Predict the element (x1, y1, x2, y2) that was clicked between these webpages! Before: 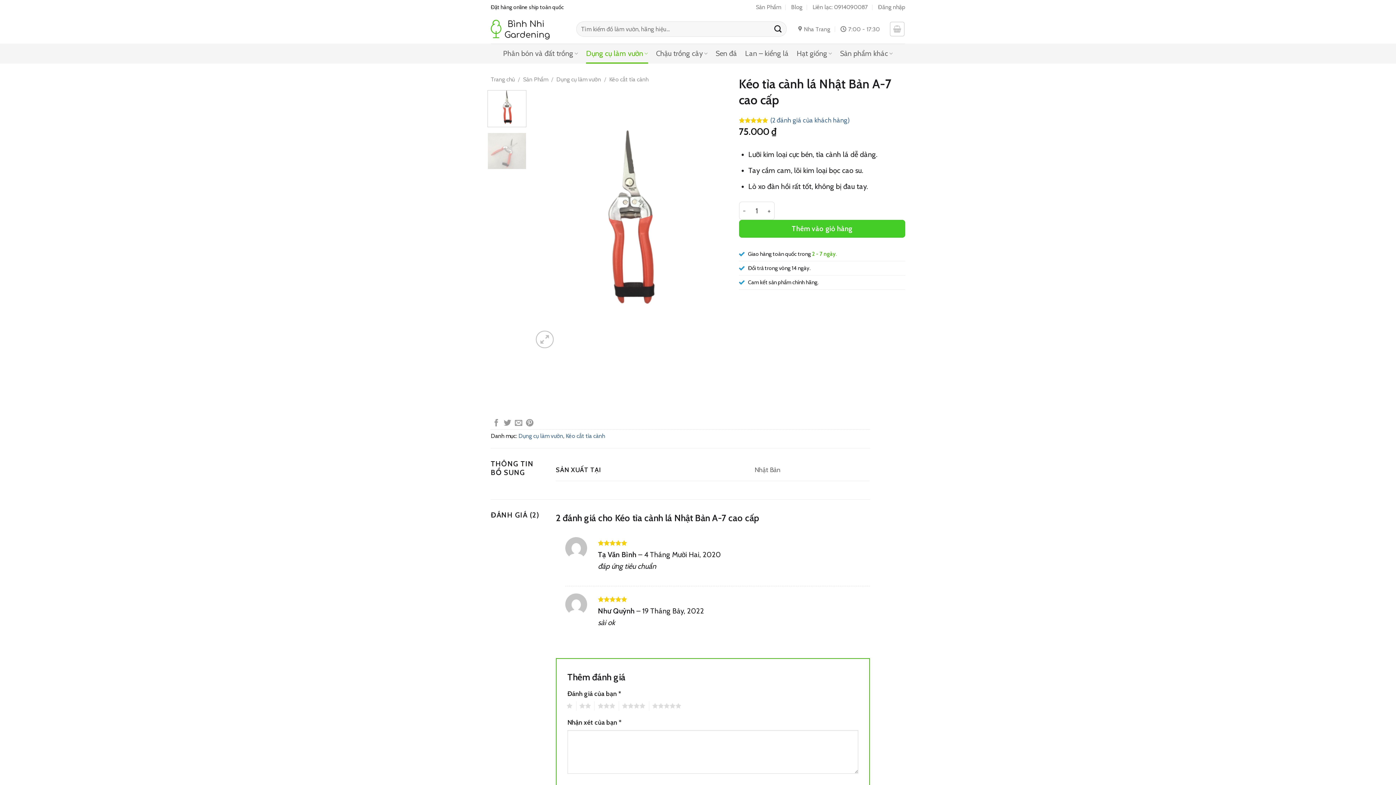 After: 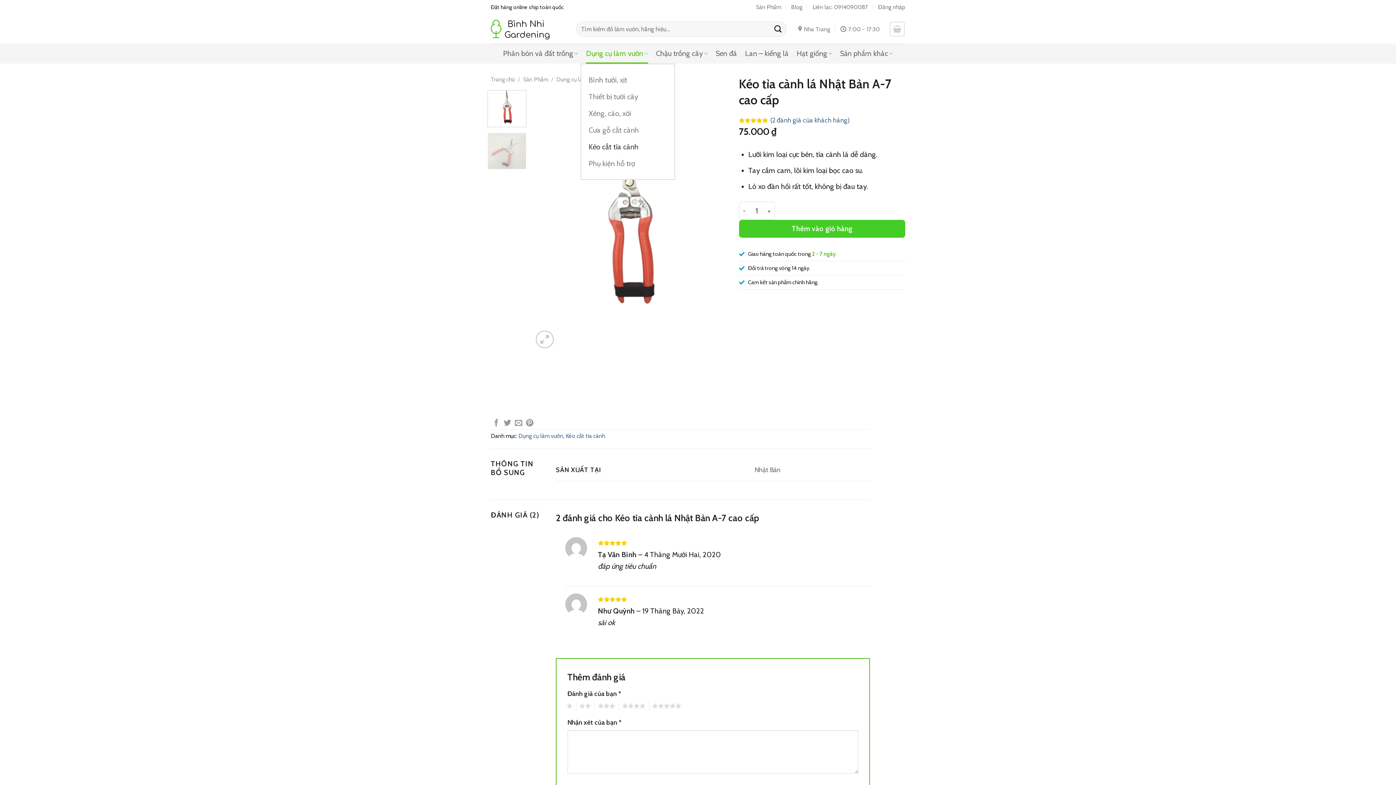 Action: label: Dụng cụ làm vườn bbox: (586, 43, 648, 63)